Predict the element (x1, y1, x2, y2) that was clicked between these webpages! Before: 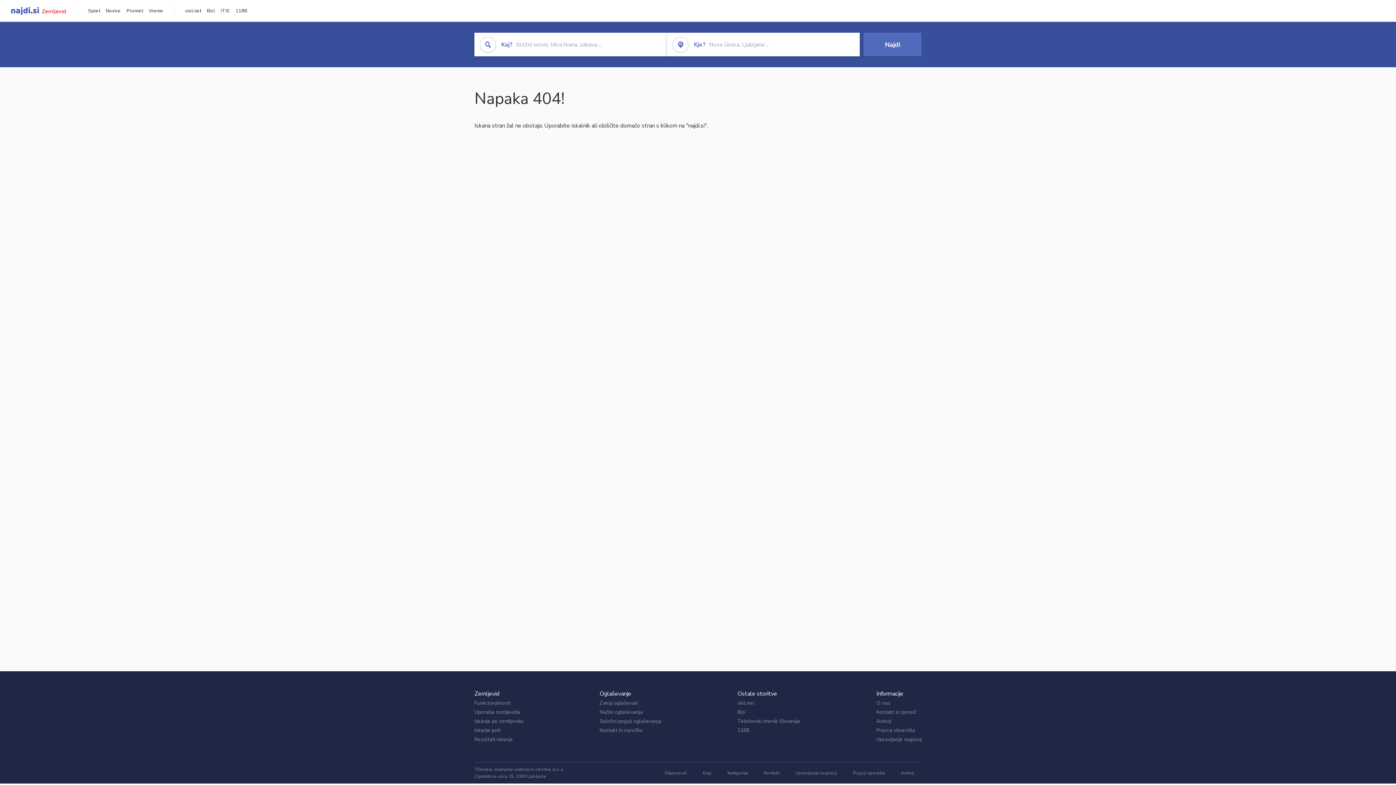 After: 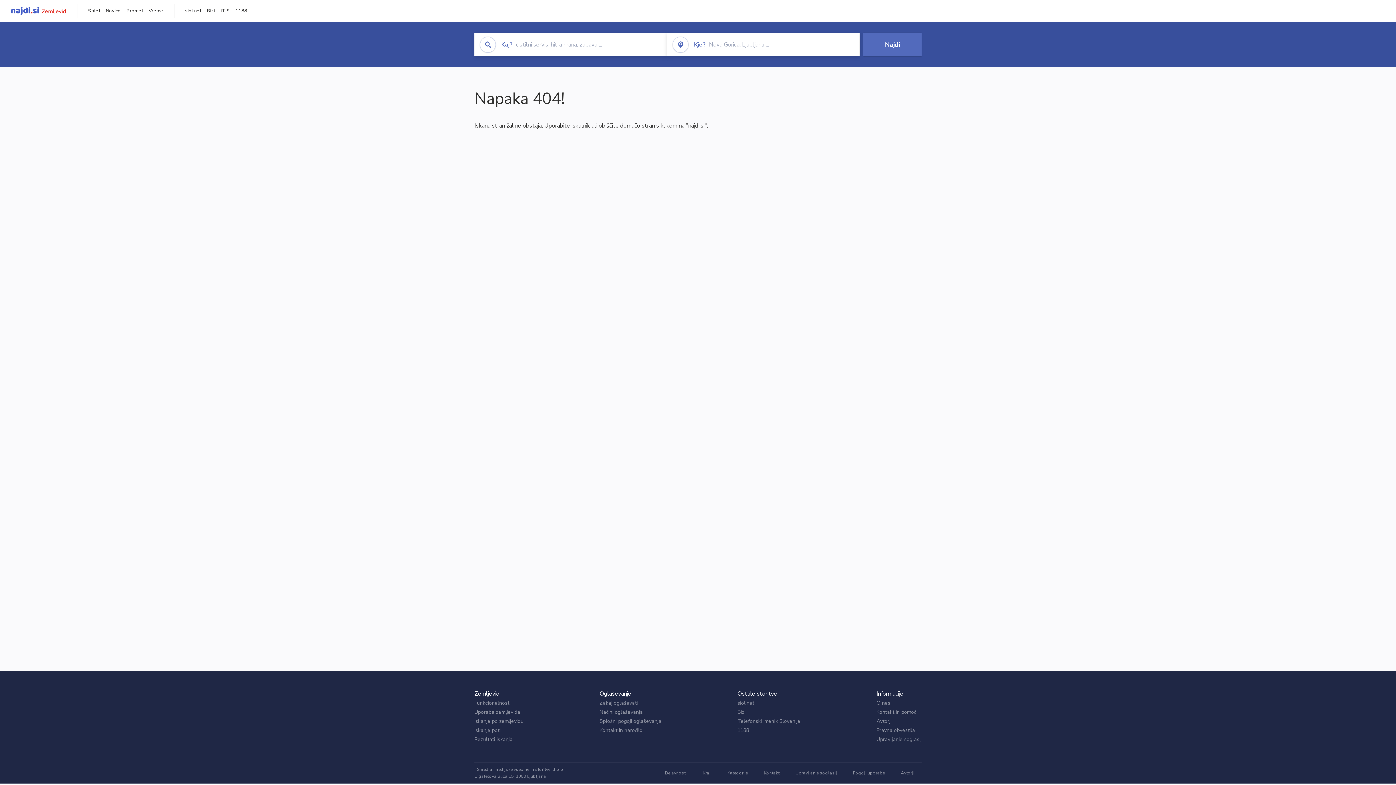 Action: label: Upravljanje soglasij bbox: (876, 736, 921, 743)